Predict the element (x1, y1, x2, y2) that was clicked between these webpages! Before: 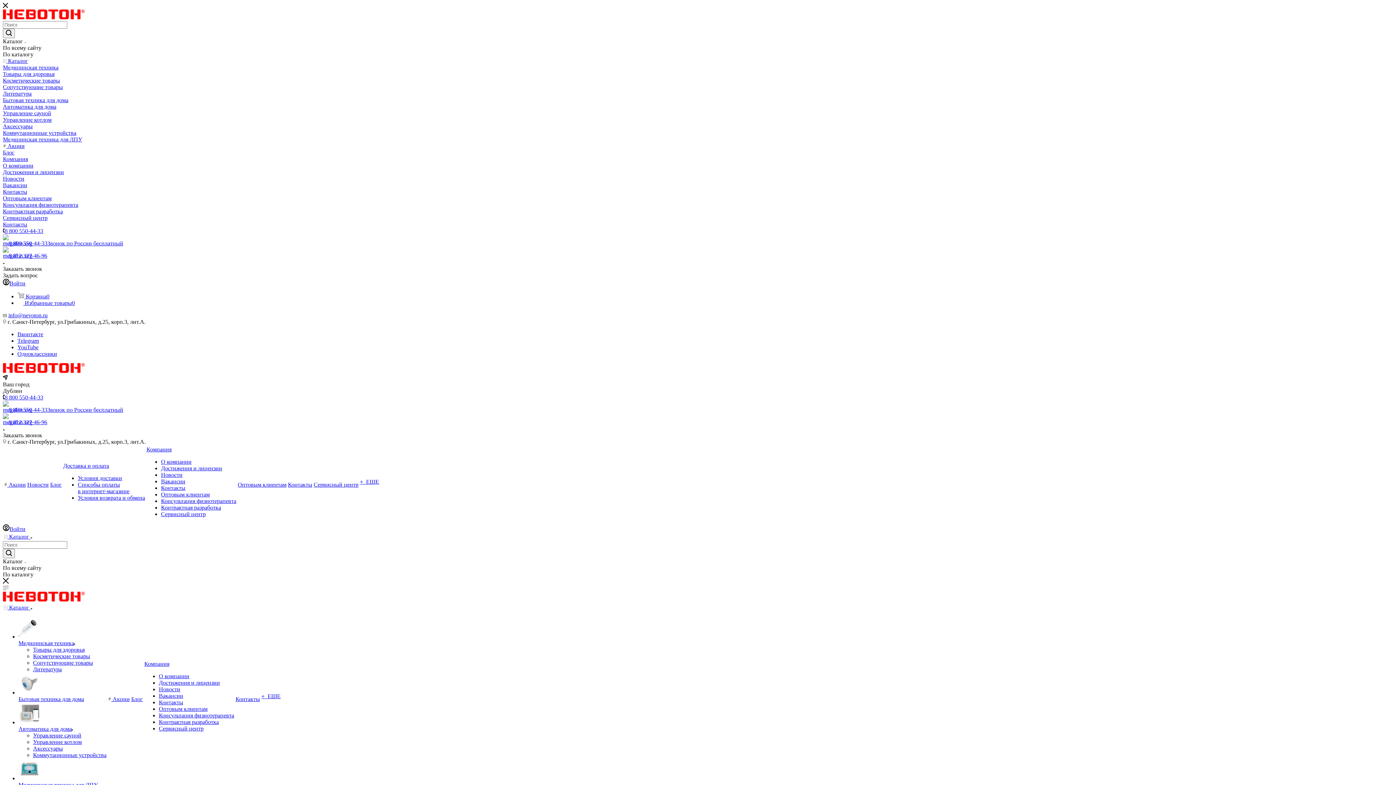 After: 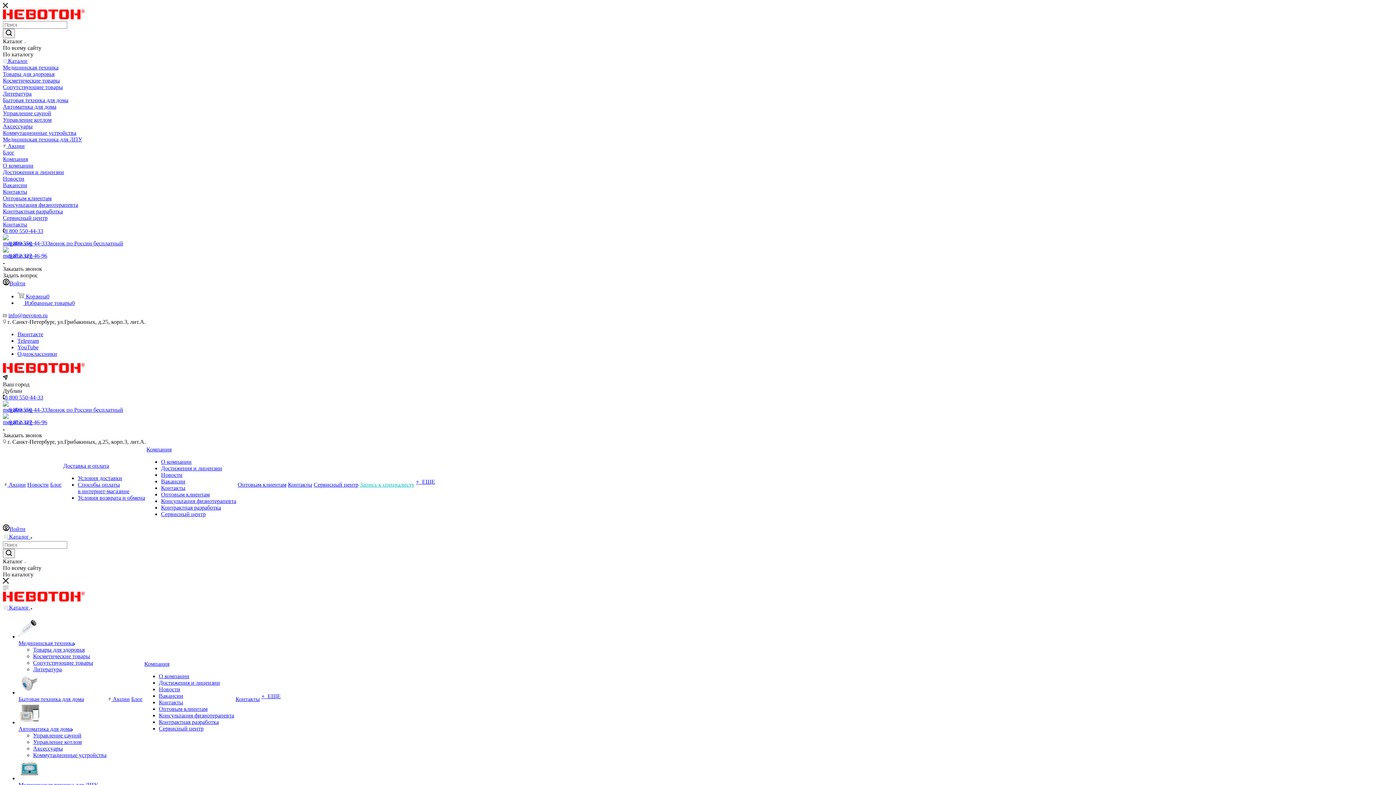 Action: bbox: (2, 201, 78, 208) label: Консультация физиотерапевта